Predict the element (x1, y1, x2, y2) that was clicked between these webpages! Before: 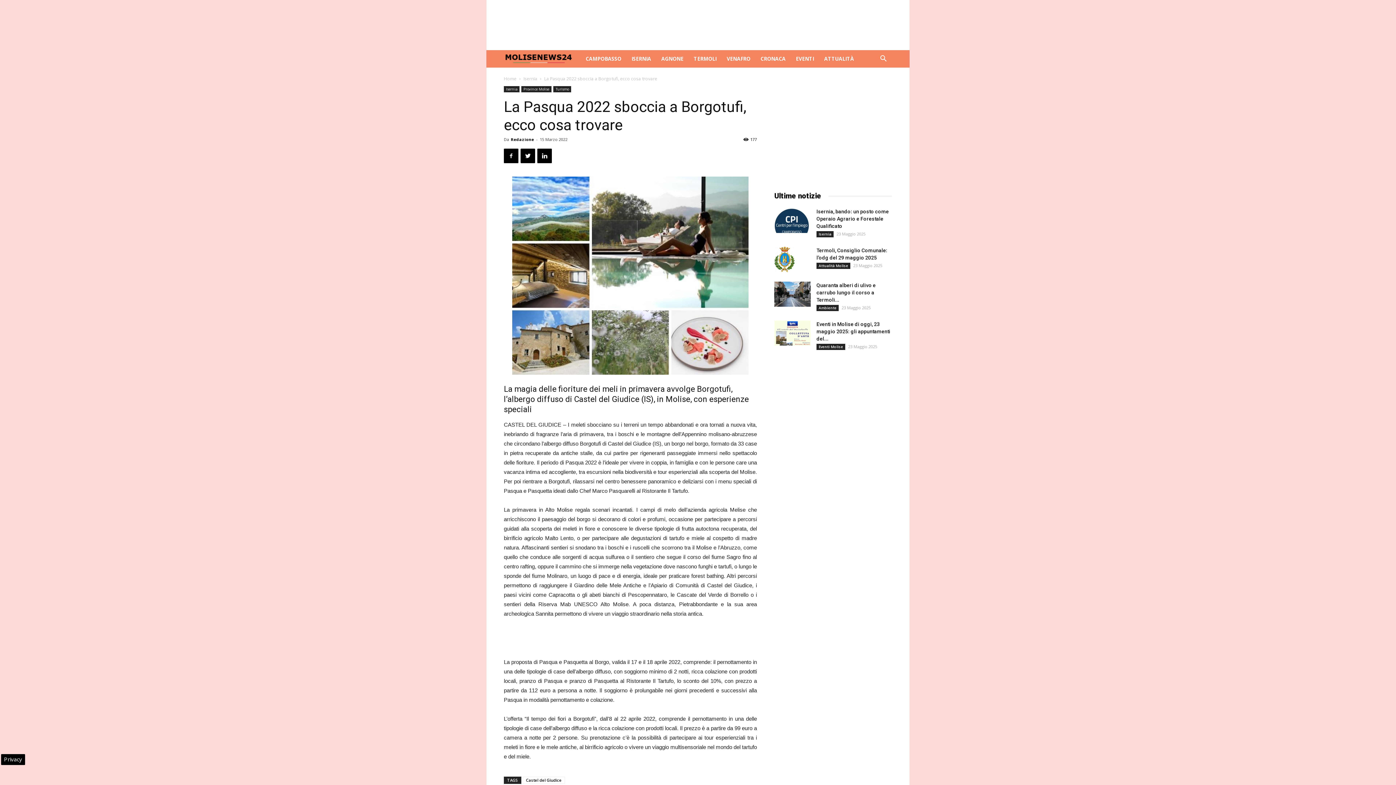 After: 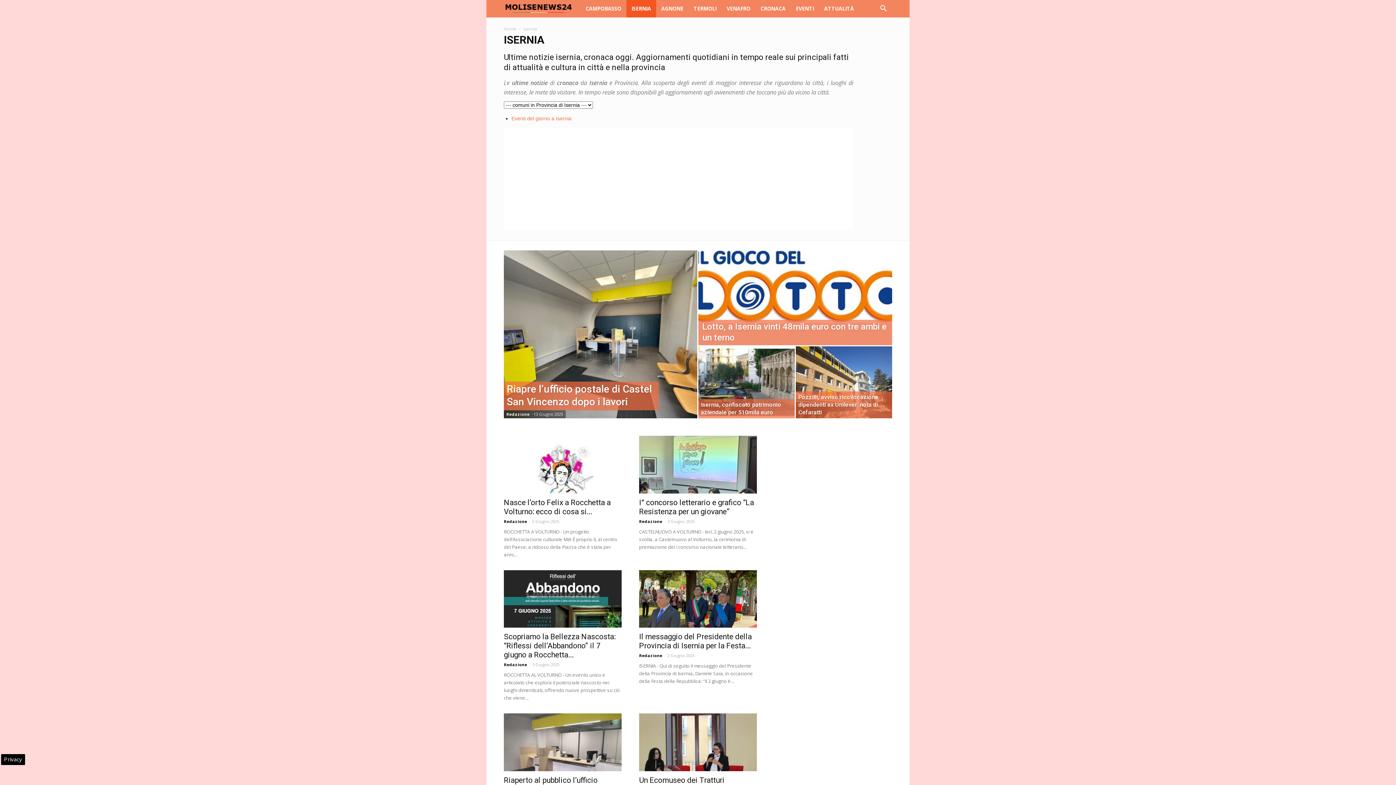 Action: bbox: (626, 50, 656, 67) label: ISERNIA